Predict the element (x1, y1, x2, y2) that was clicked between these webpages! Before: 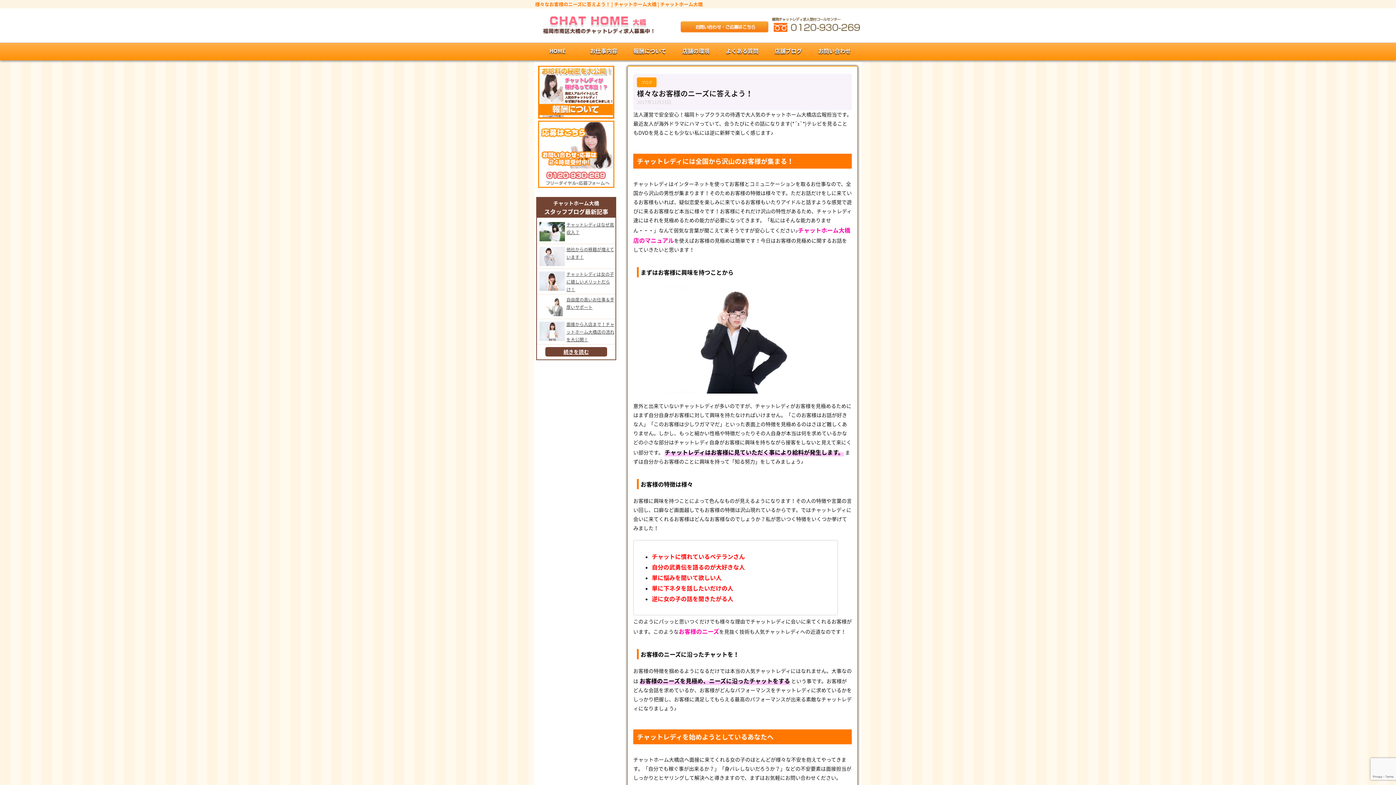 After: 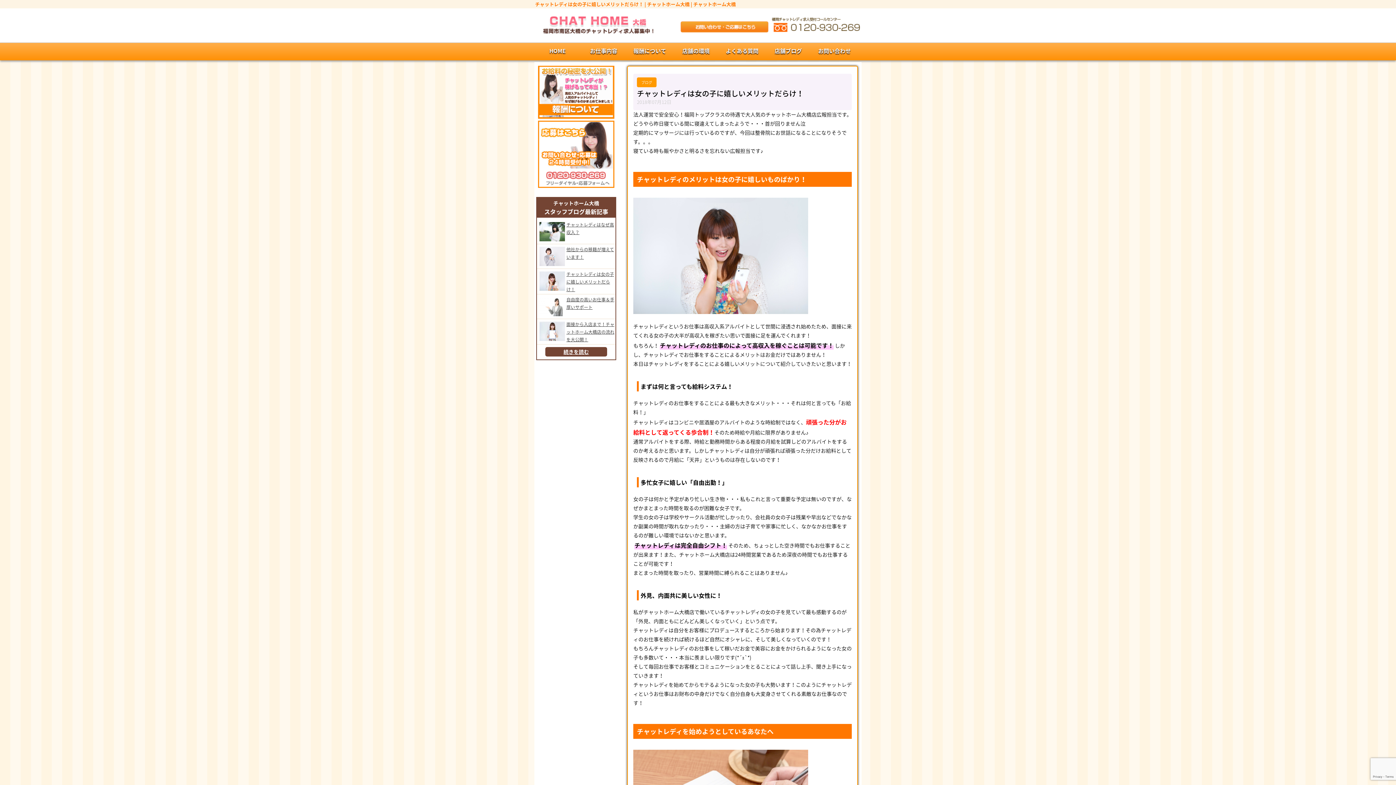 Action: bbox: (539, 285, 565, 292)